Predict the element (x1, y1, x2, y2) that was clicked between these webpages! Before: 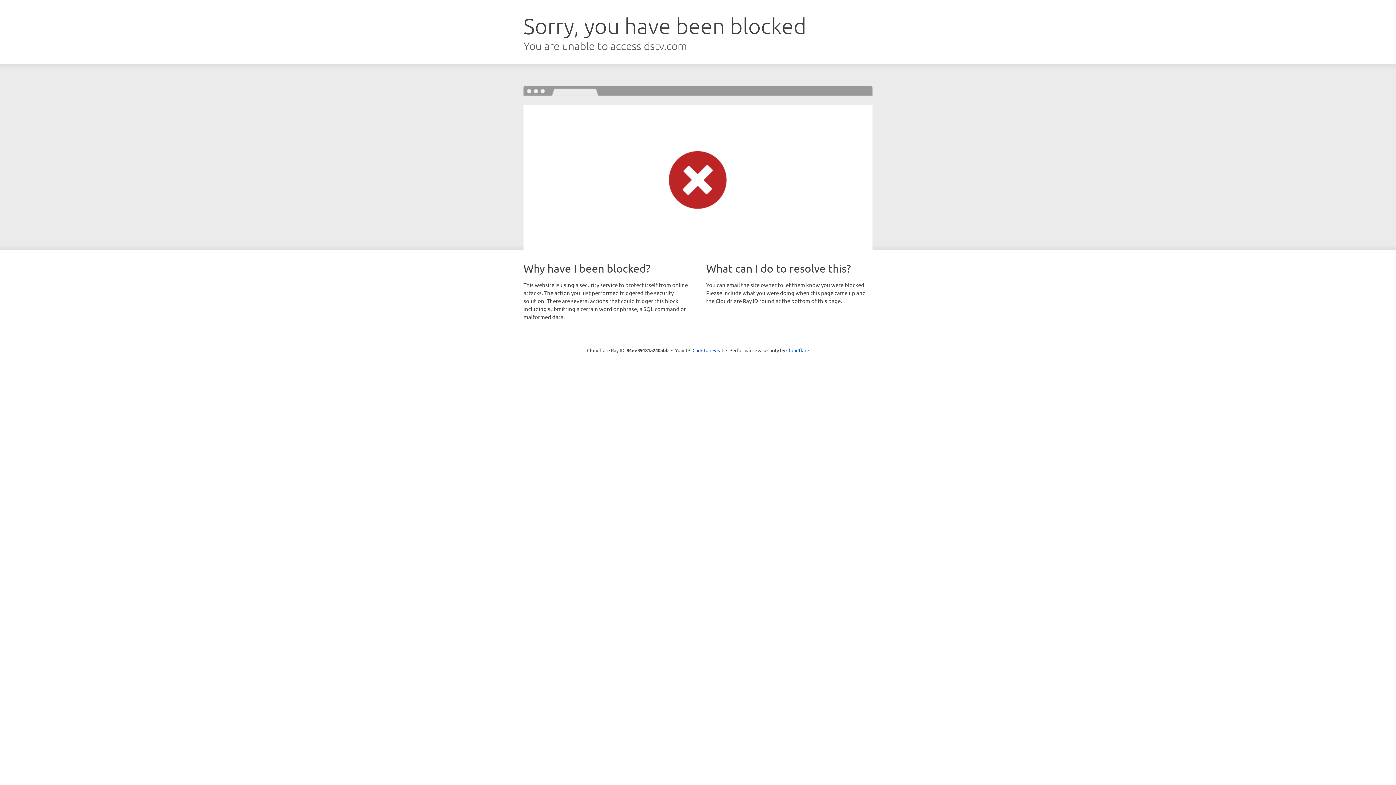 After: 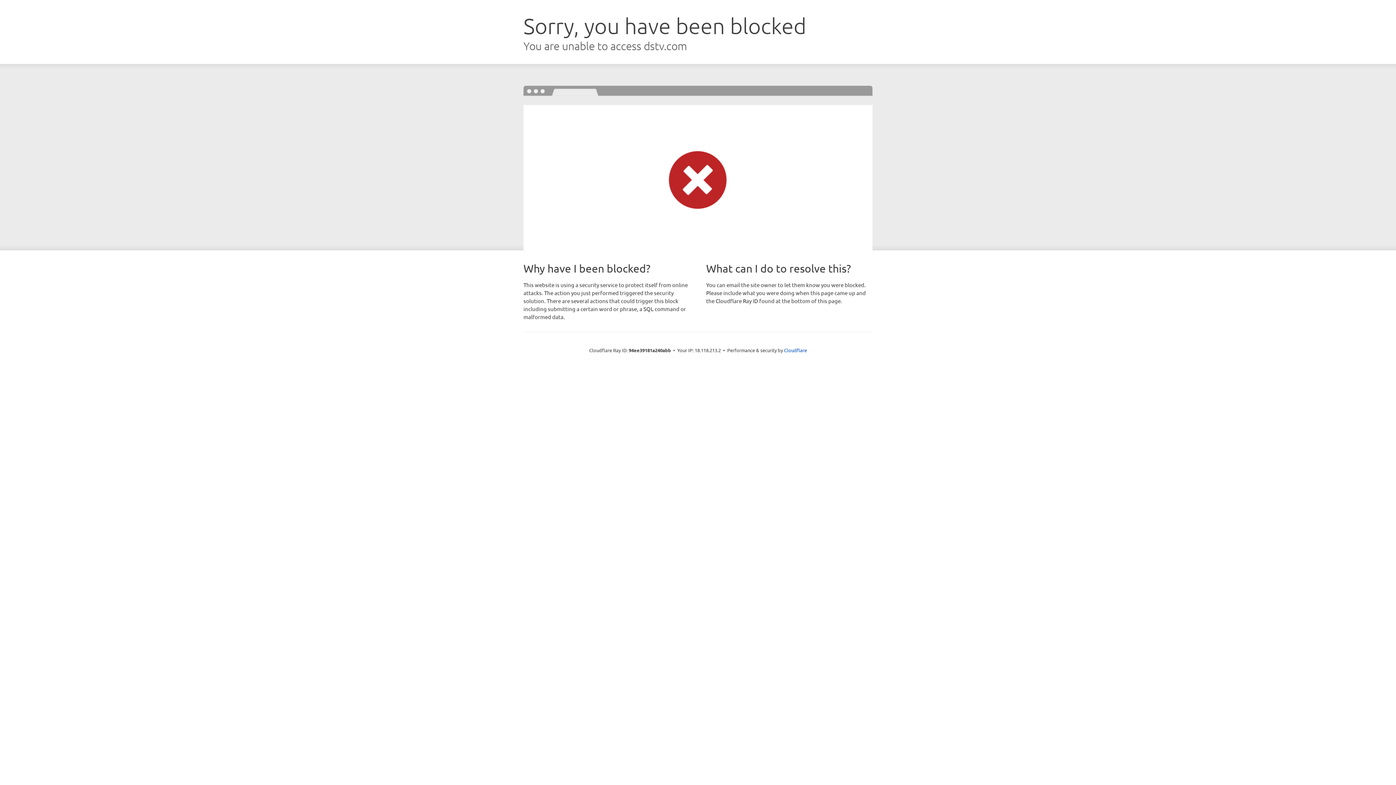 Action: bbox: (692, 346, 723, 353) label: Click to reveal